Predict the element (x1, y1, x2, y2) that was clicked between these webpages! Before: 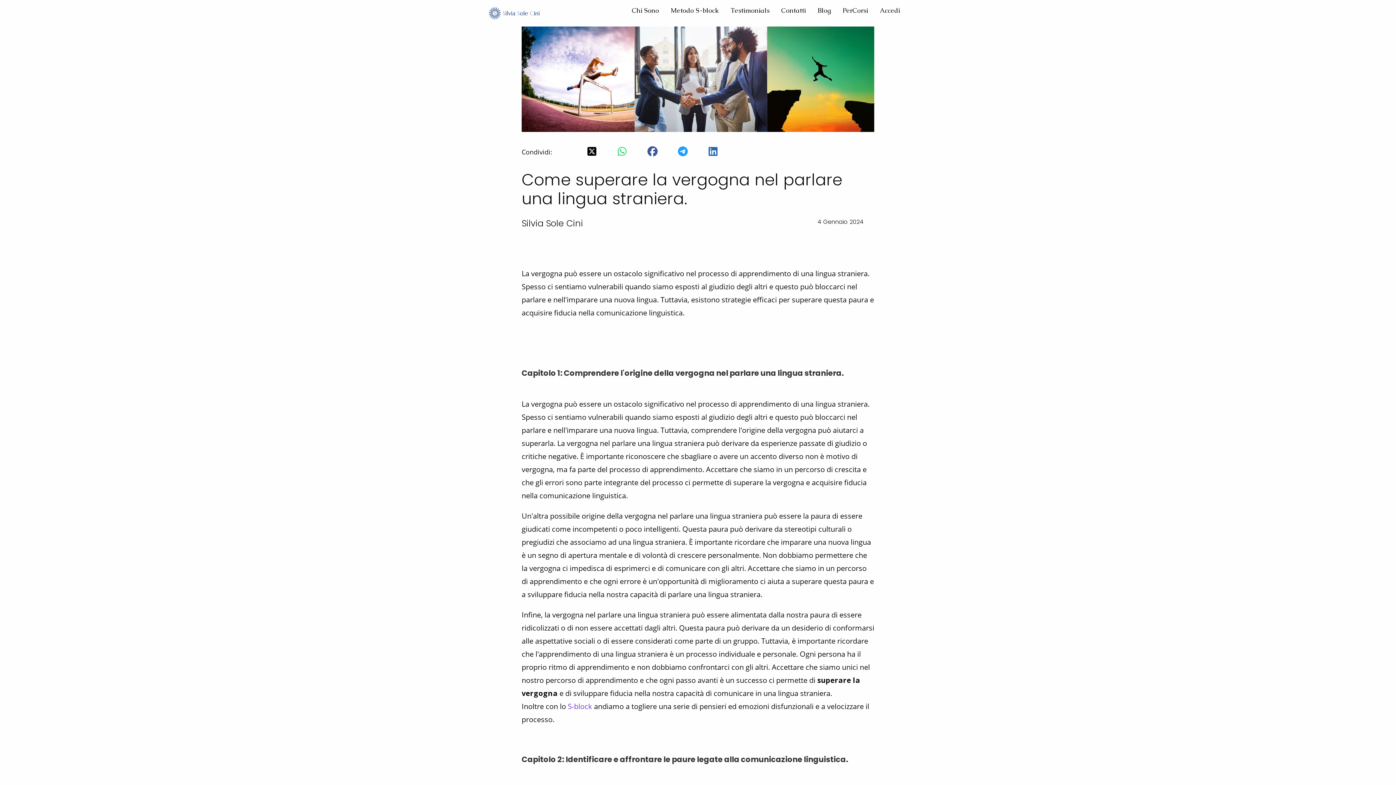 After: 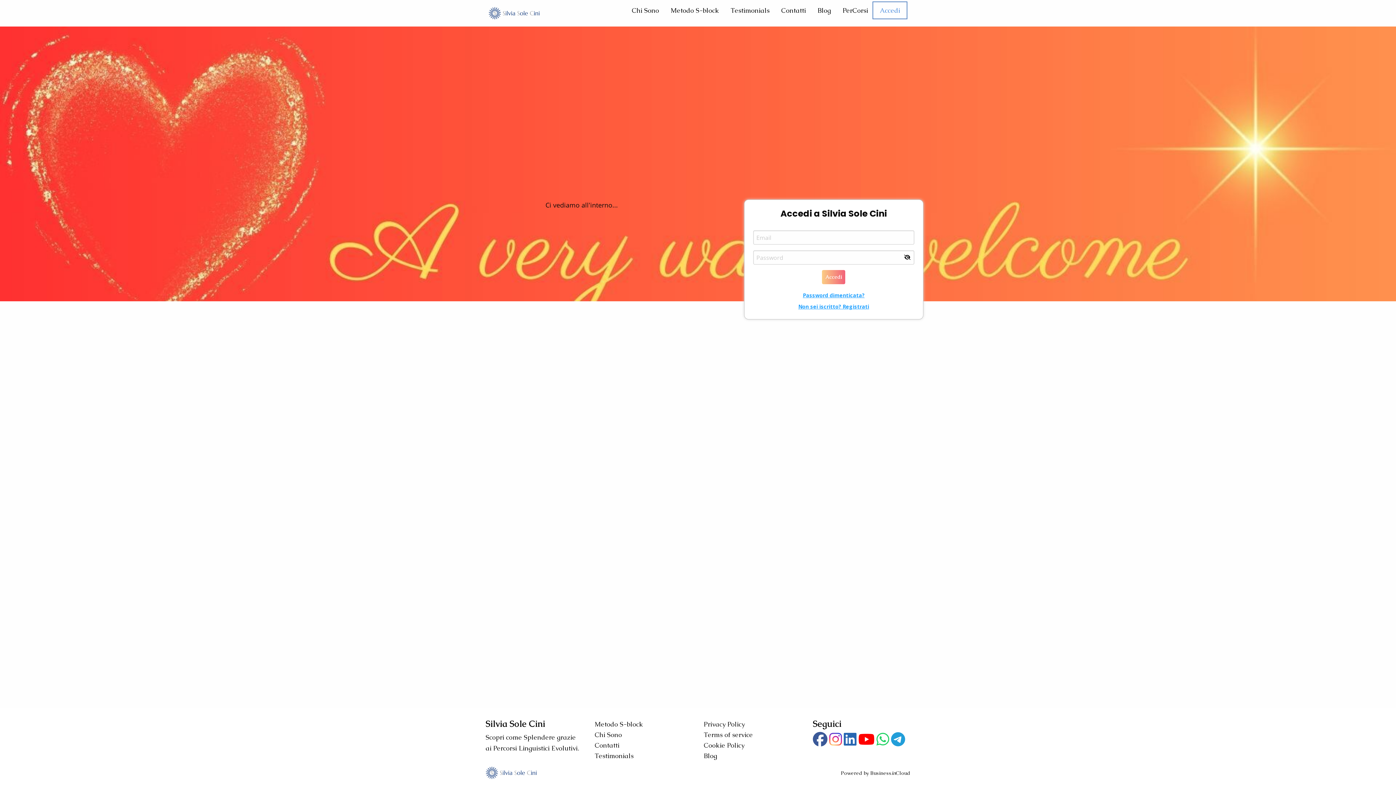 Action: label: Accedi bbox: (874, 3, 906, 17)